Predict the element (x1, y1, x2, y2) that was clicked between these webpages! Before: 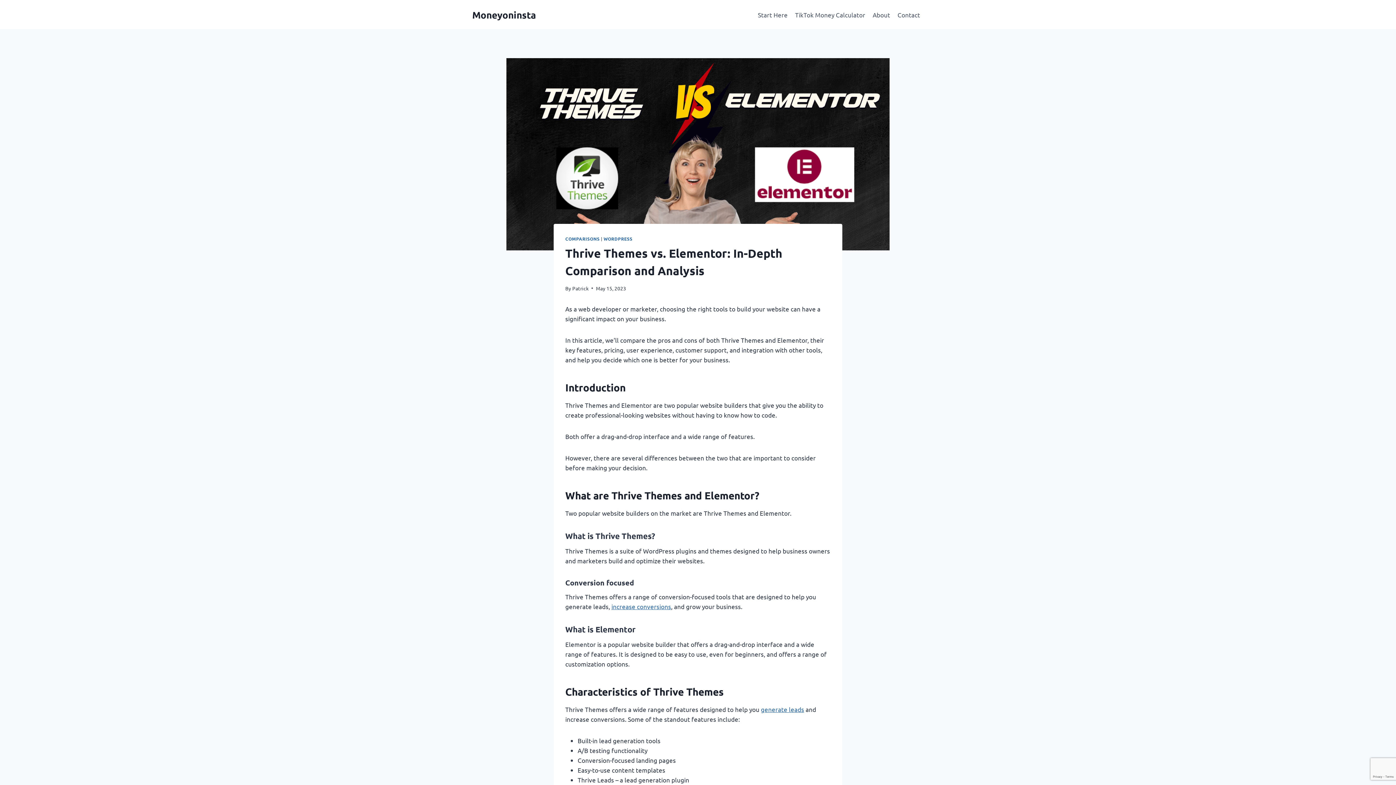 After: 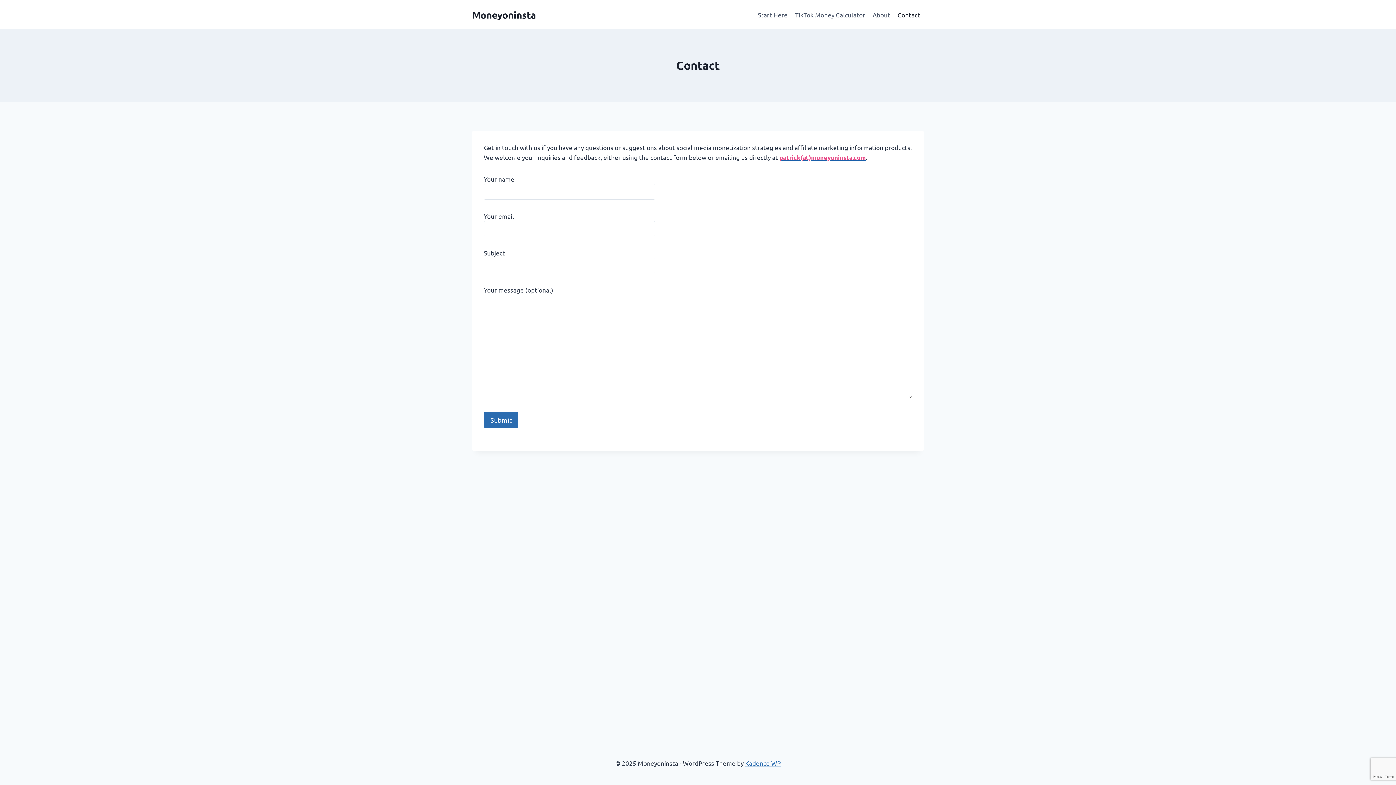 Action: bbox: (894, 5, 924, 23) label: Contact